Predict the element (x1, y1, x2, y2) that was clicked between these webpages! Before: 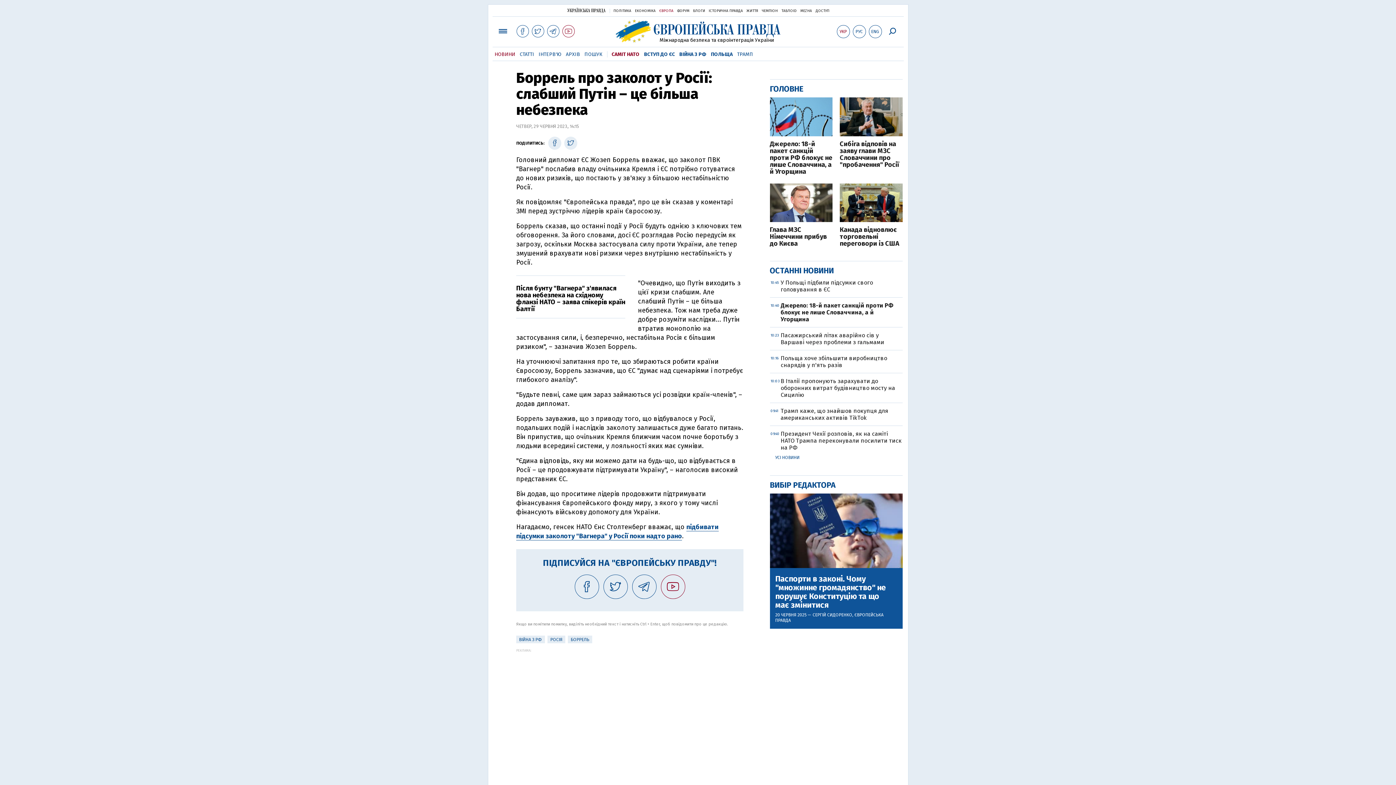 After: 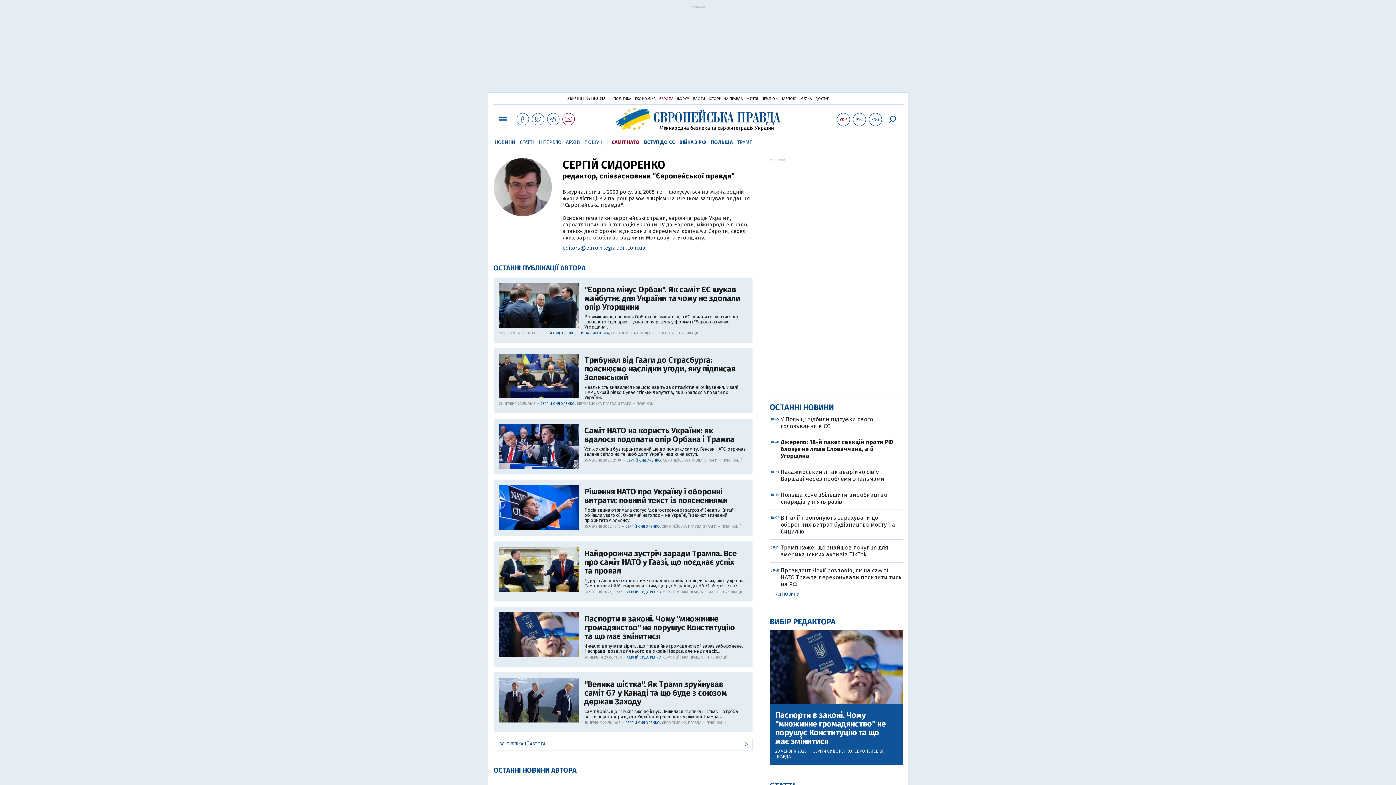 Action: label: СЕРГІЙ СИДОРЕНКО bbox: (812, 612, 852, 617)